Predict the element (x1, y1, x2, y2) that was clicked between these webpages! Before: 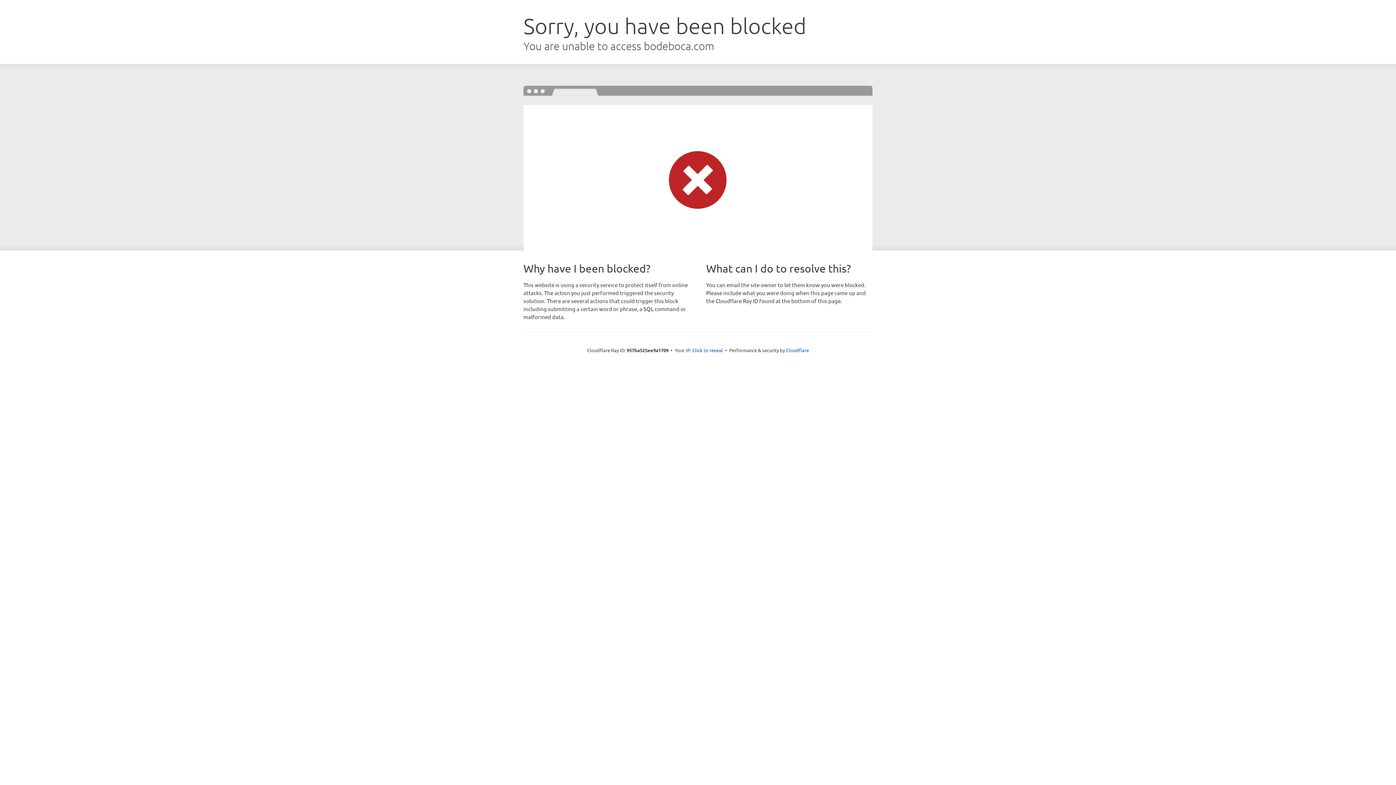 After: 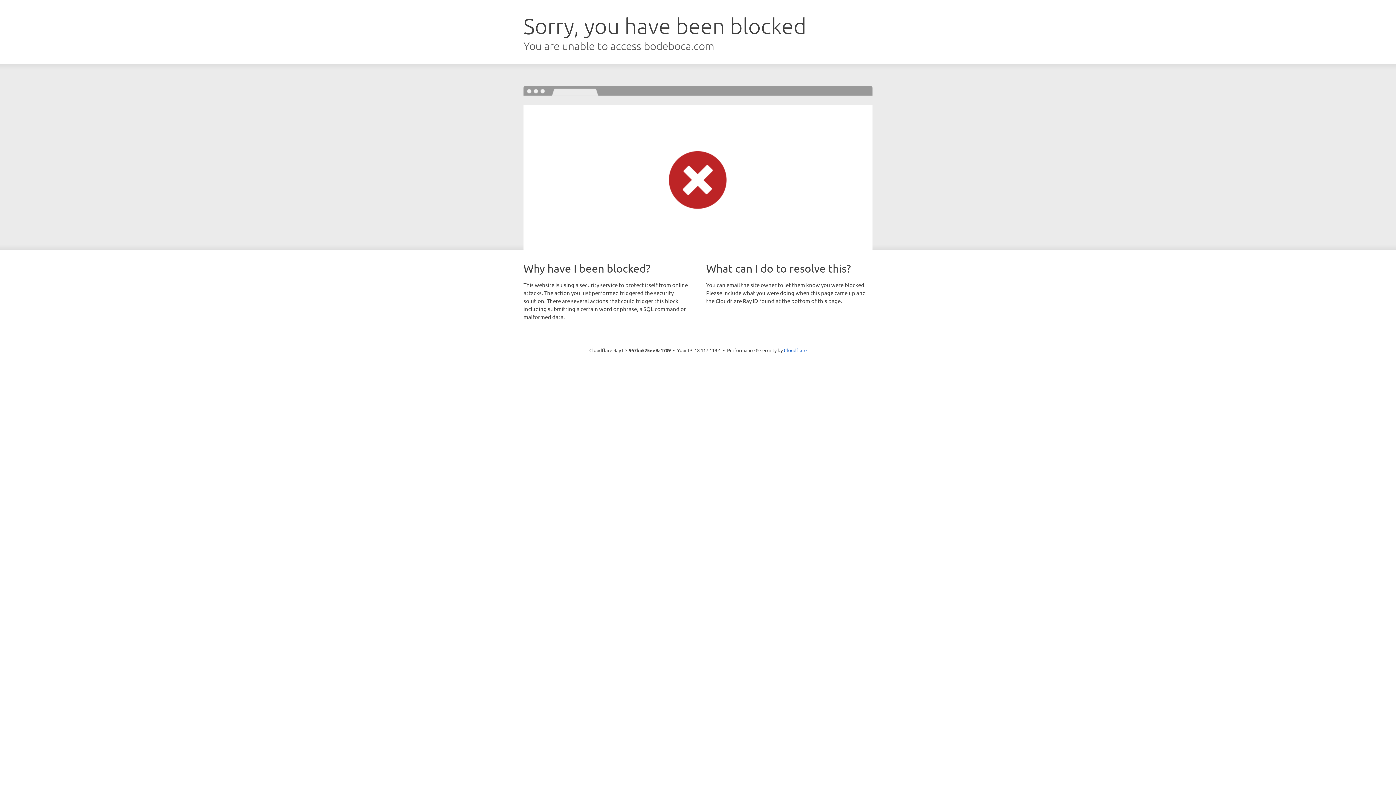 Action: bbox: (692, 346, 723, 353) label: Click to reveal